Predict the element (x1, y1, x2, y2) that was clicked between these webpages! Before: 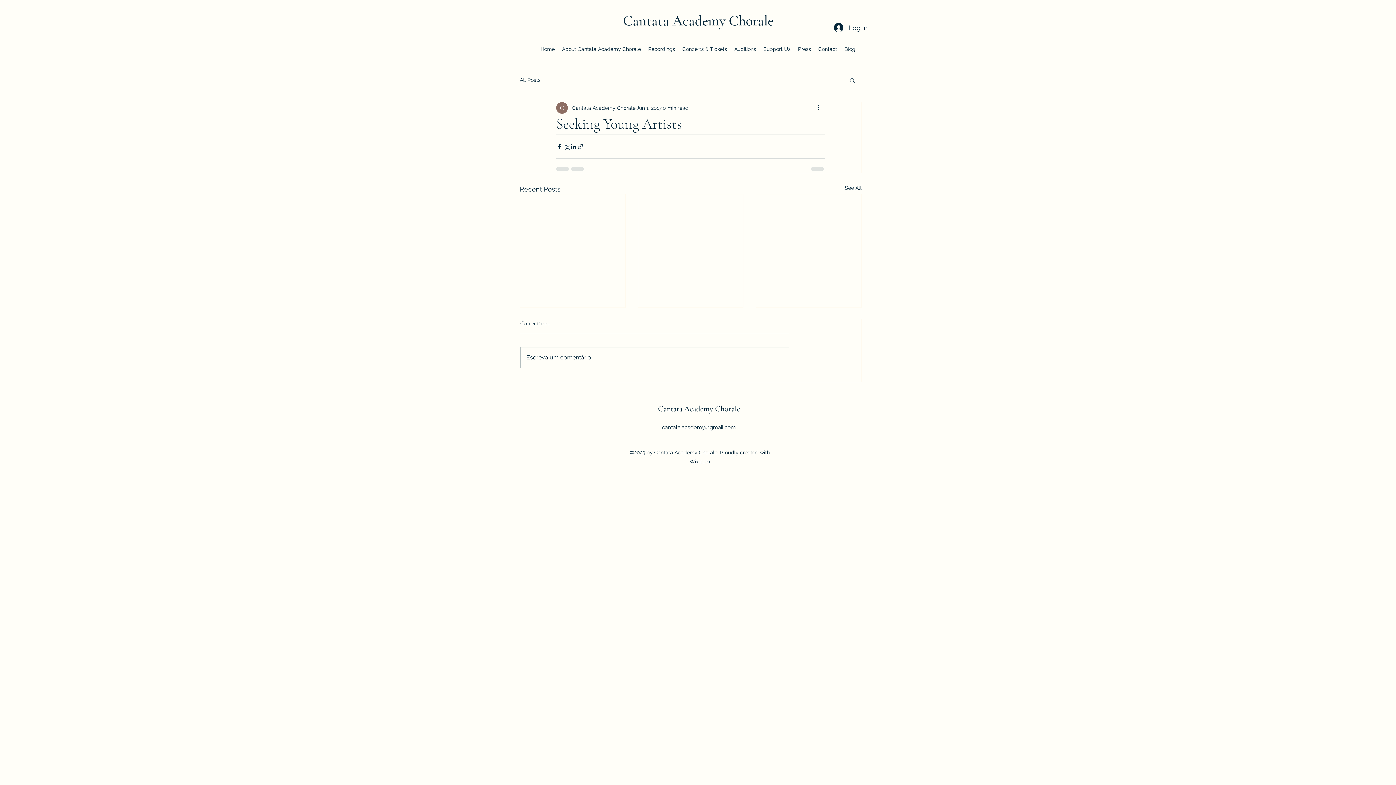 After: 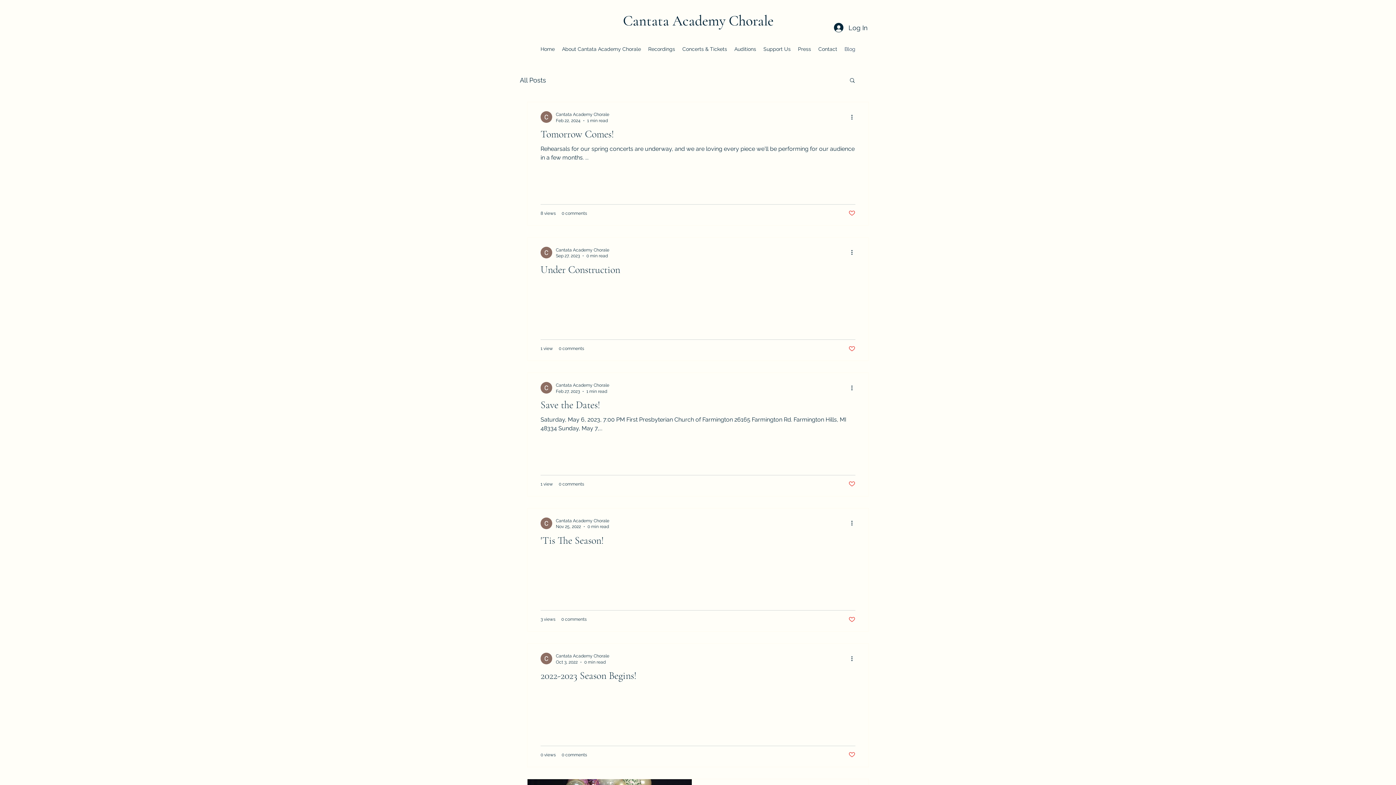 Action: bbox: (845, 184, 861, 194) label: See All